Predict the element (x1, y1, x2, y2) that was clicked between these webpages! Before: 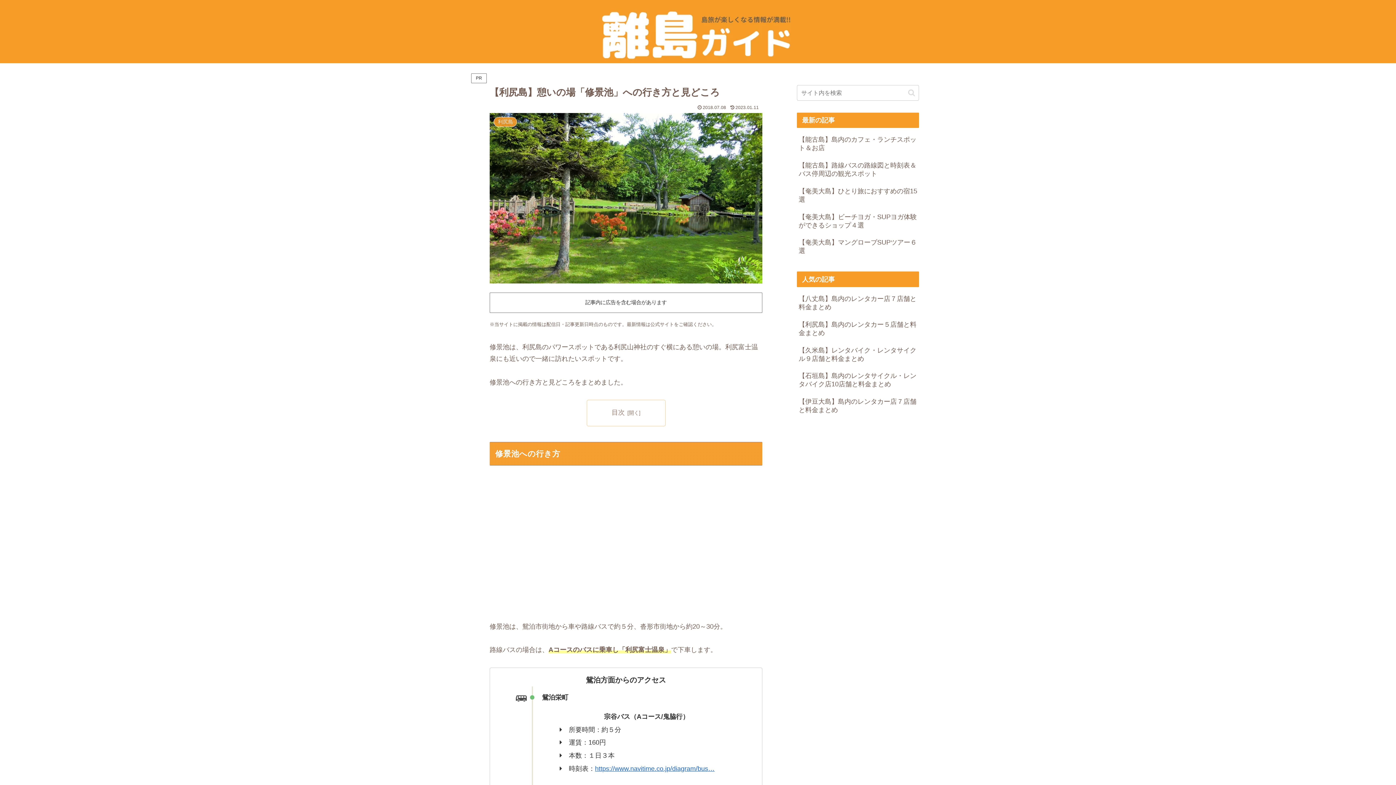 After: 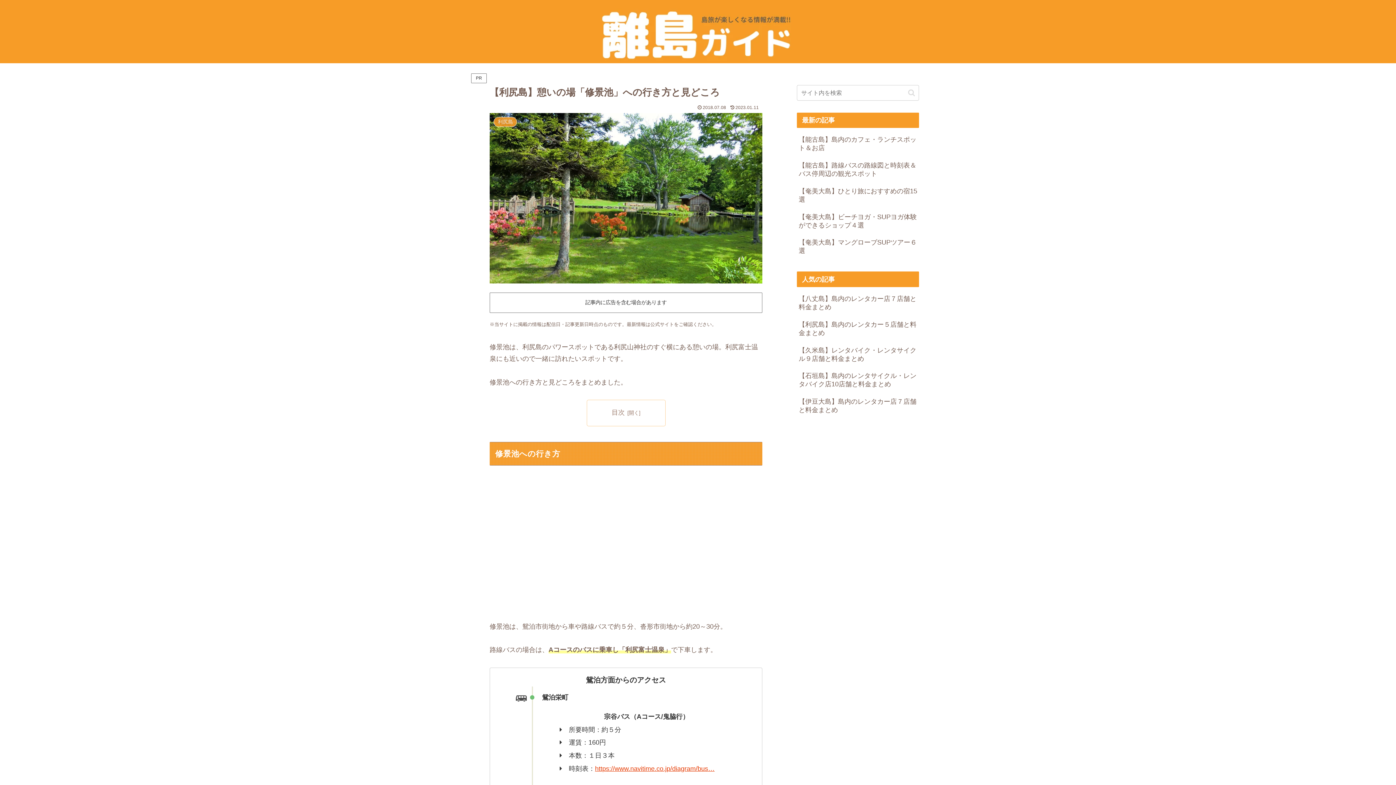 Action: label: https://www.navitime.co.jp/diagram/bus… bbox: (595, 765, 714, 772)